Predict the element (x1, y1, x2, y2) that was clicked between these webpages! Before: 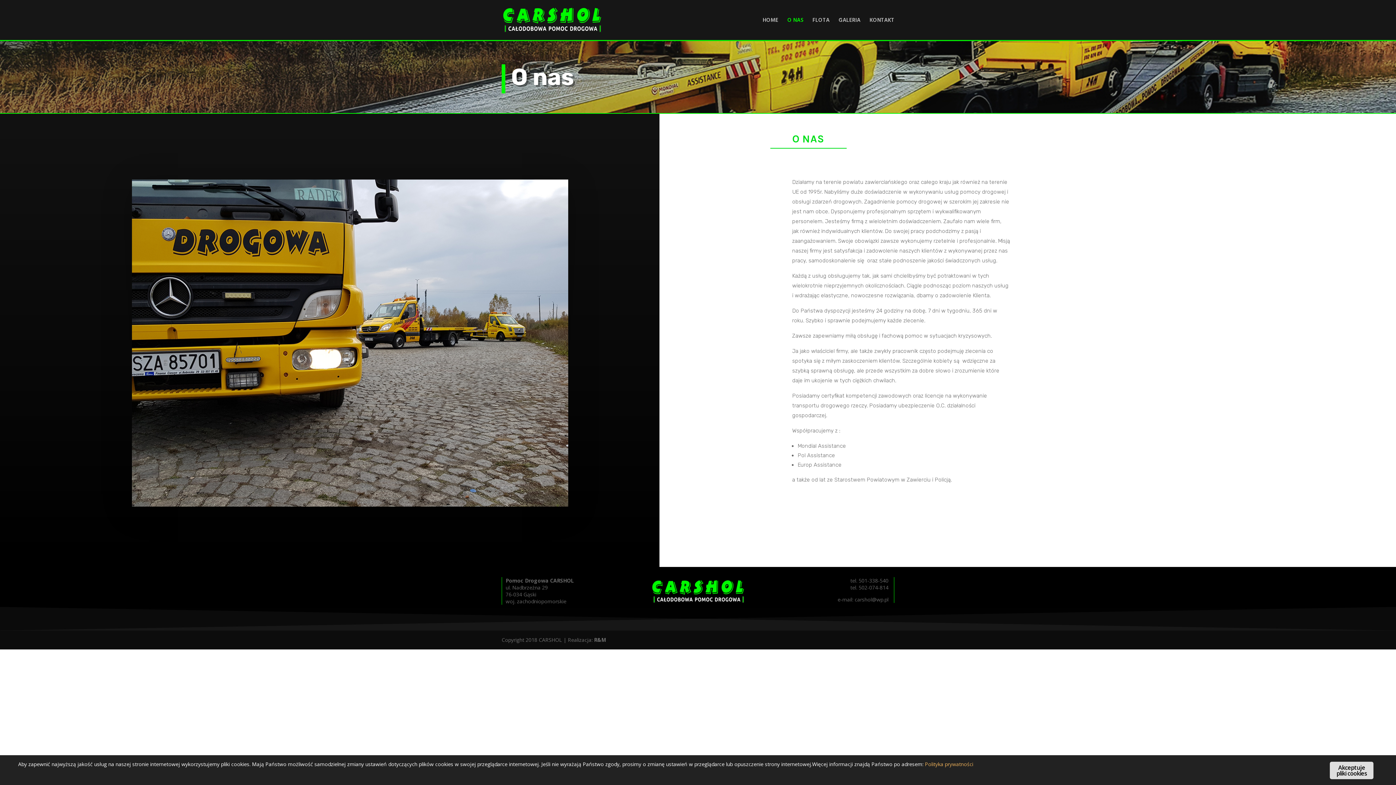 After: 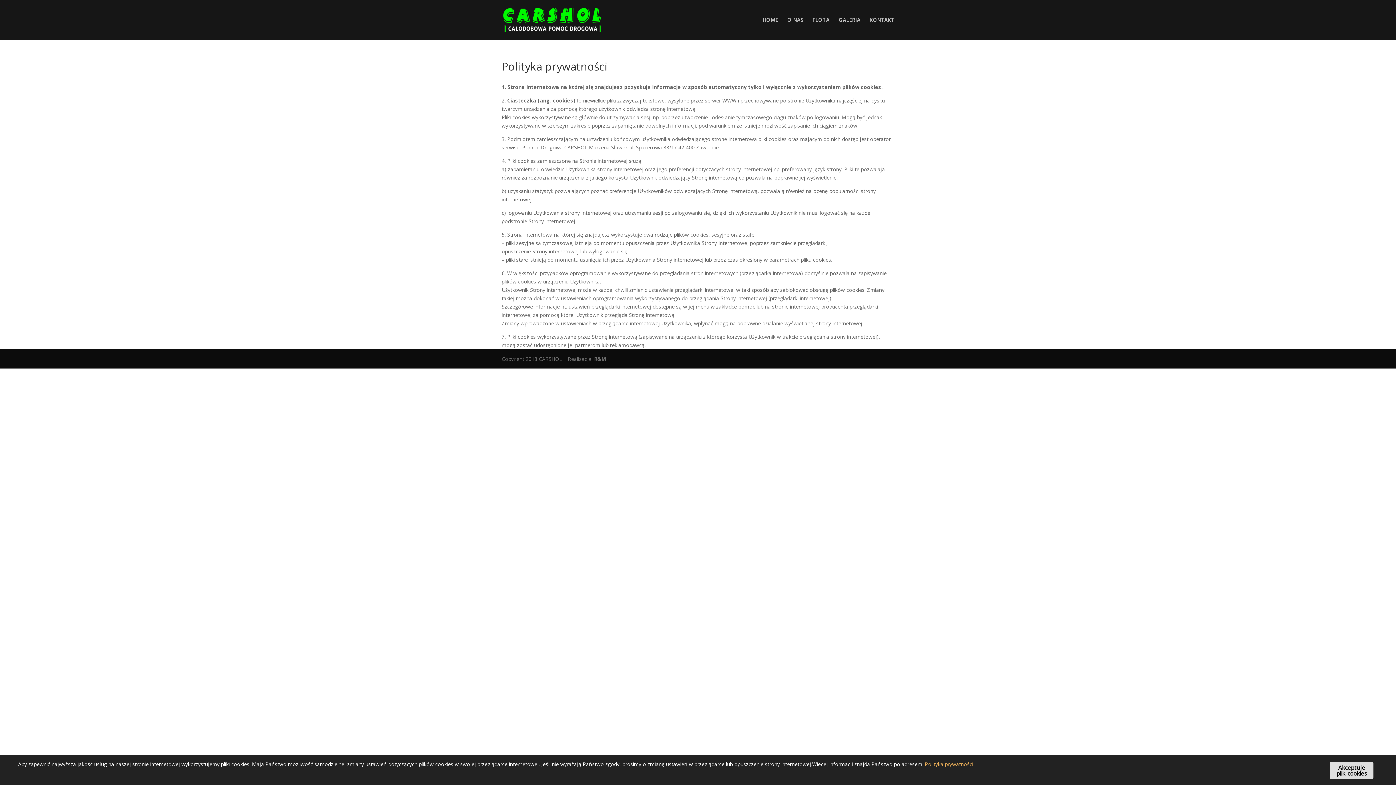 Action: label: Polityka prywatności bbox: (925, 761, 973, 768)